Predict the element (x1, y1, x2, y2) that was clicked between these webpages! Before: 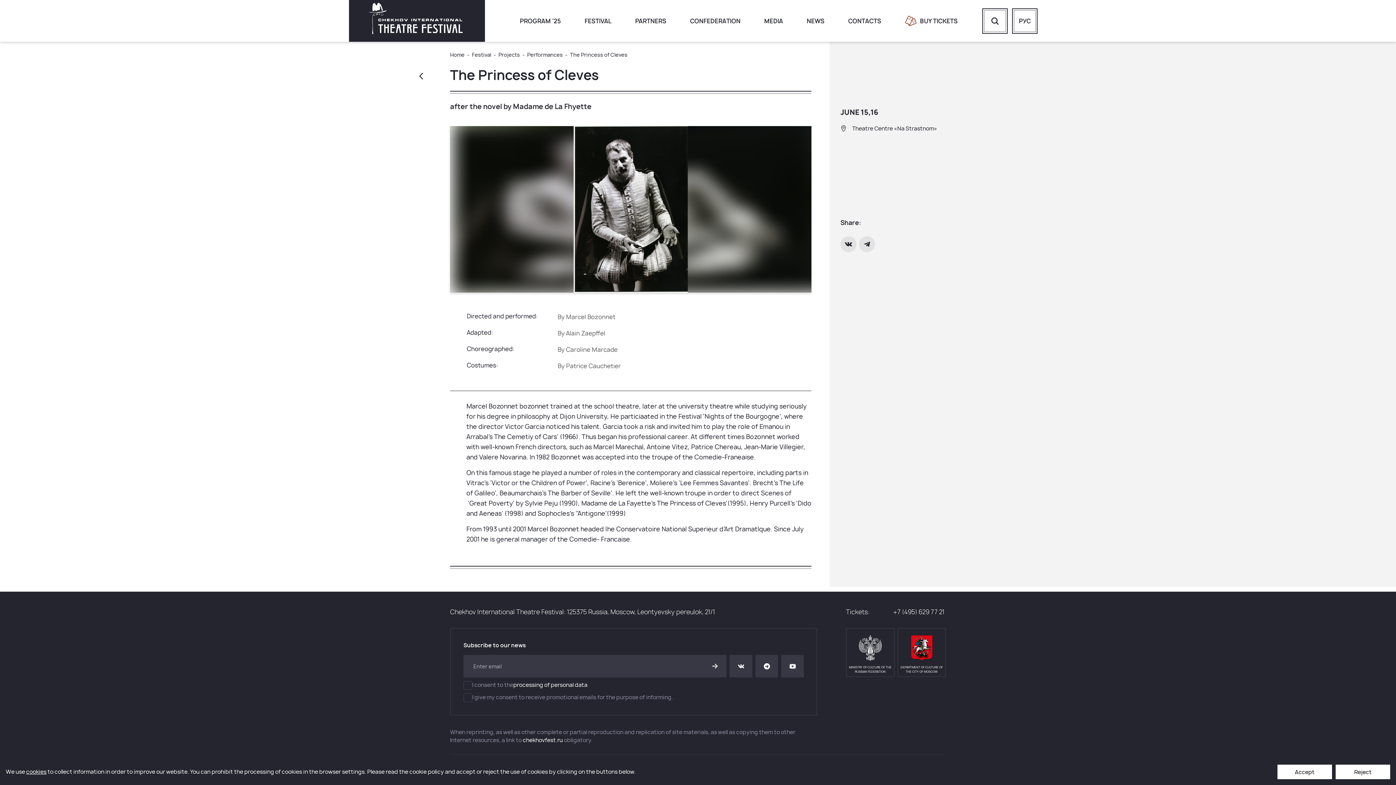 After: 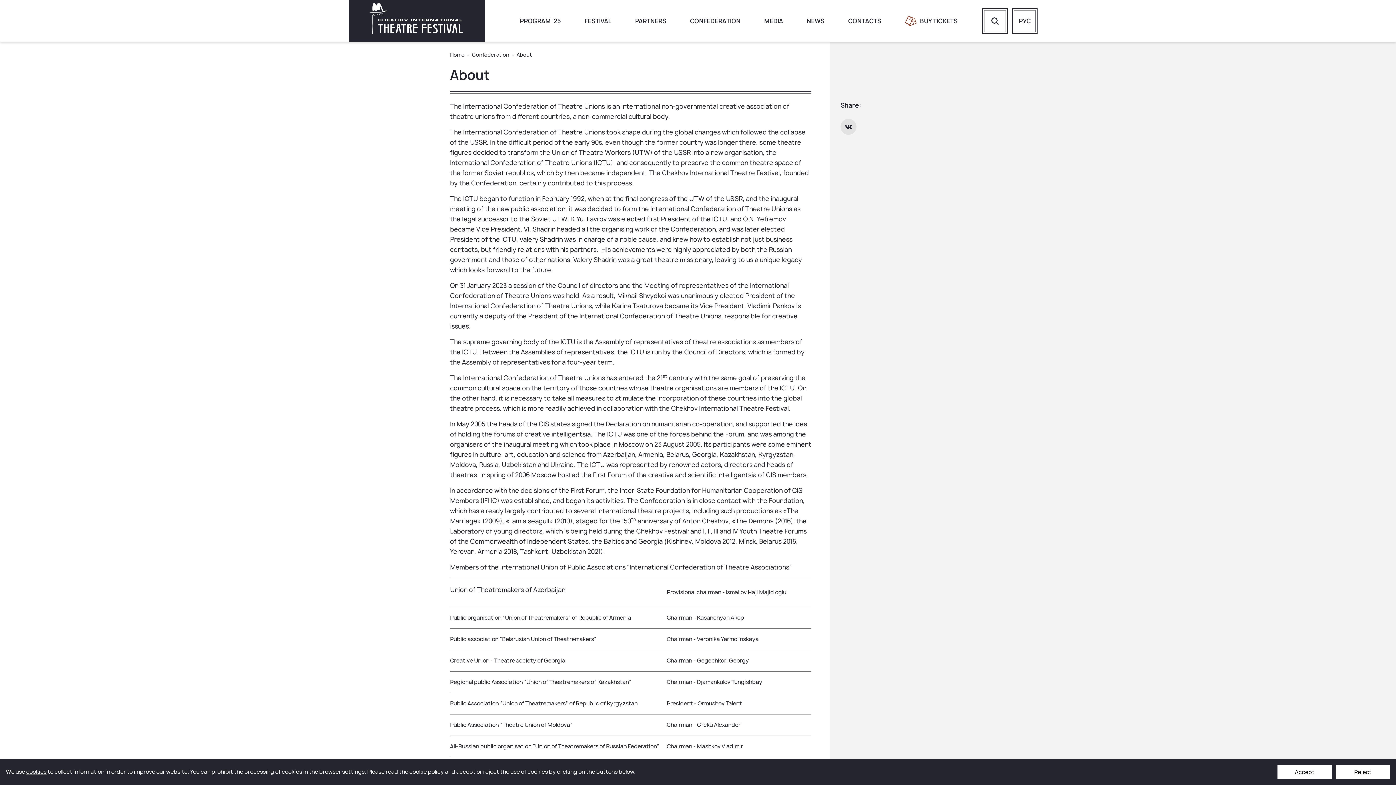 Action: label: CONFEDERATION bbox: (690, 16, 740, 25)